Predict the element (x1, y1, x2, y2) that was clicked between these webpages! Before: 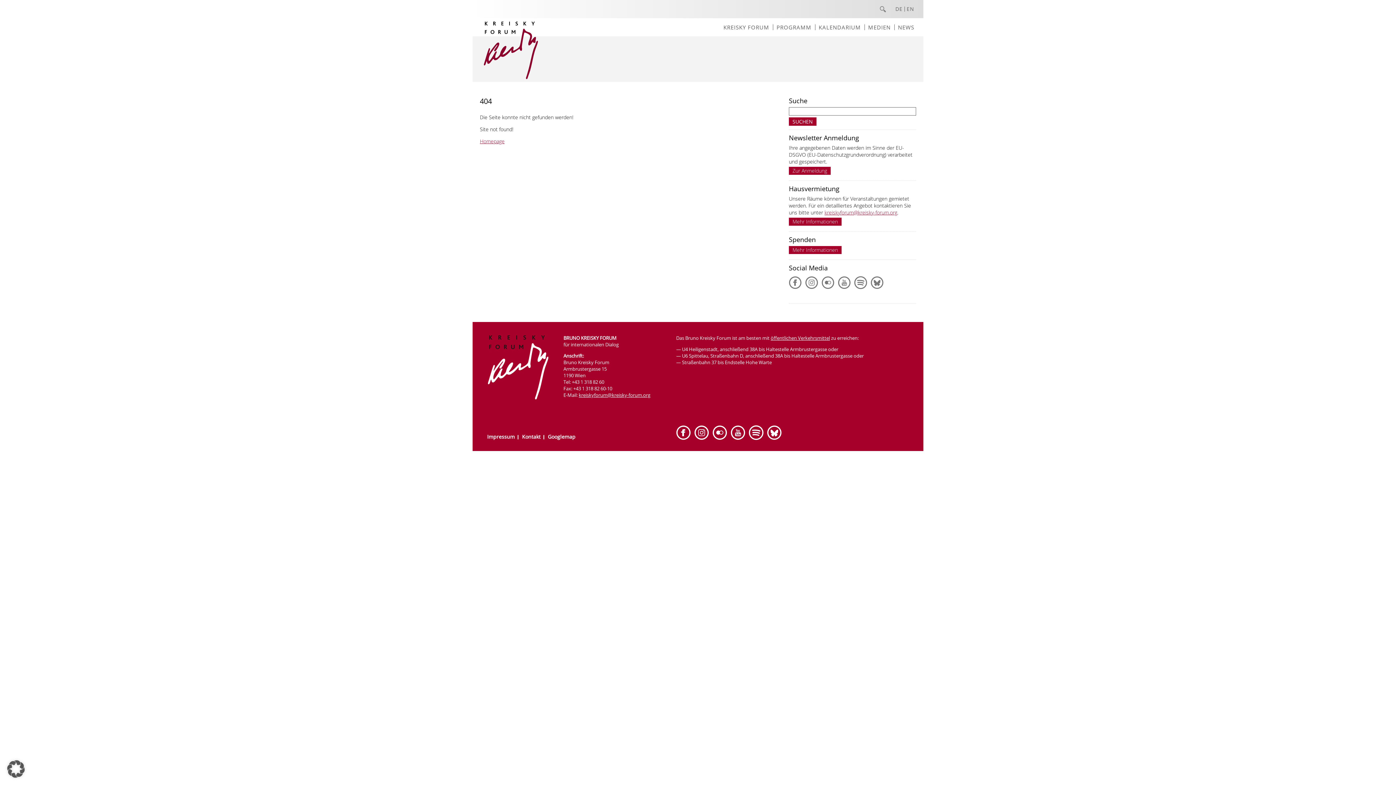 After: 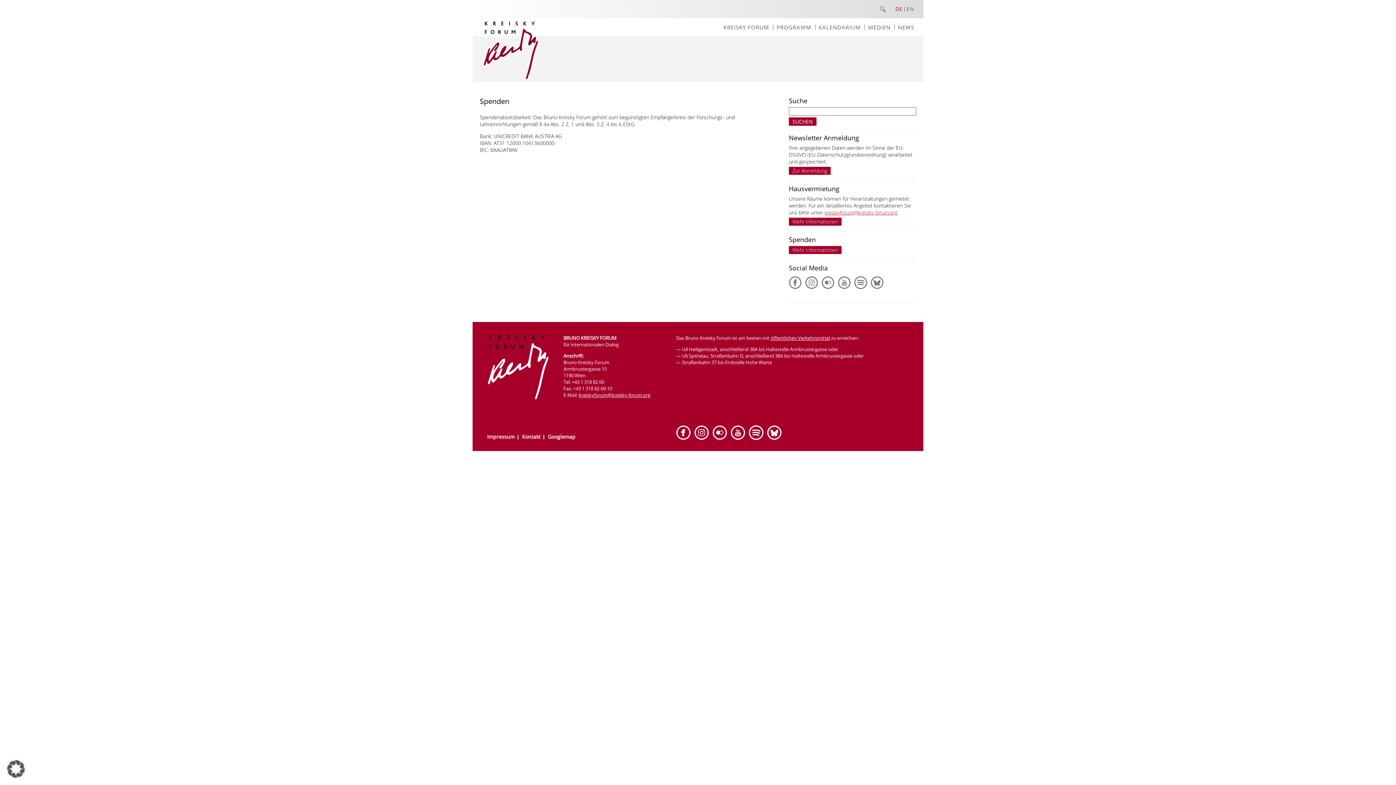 Action: bbox: (789, 246, 841, 254) label: Mehr Informationen